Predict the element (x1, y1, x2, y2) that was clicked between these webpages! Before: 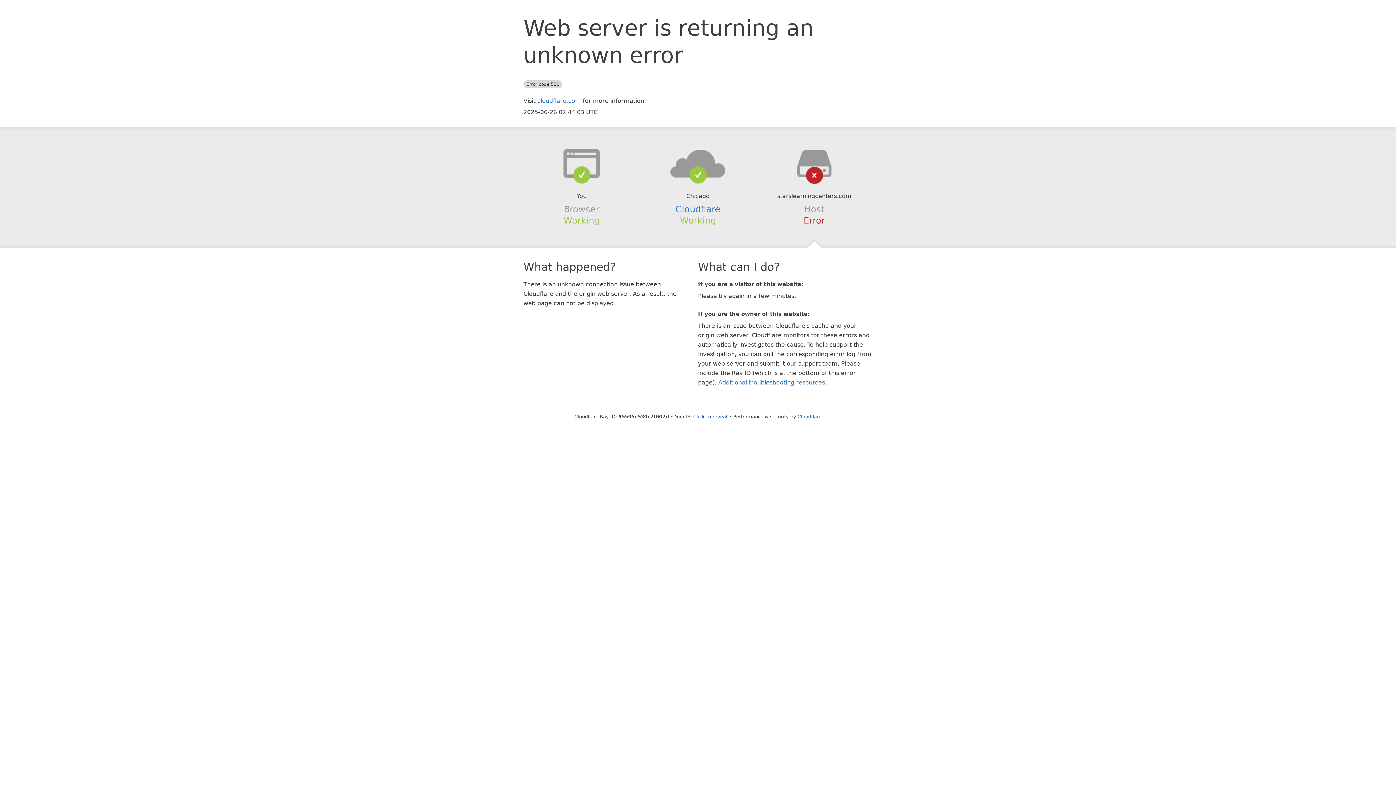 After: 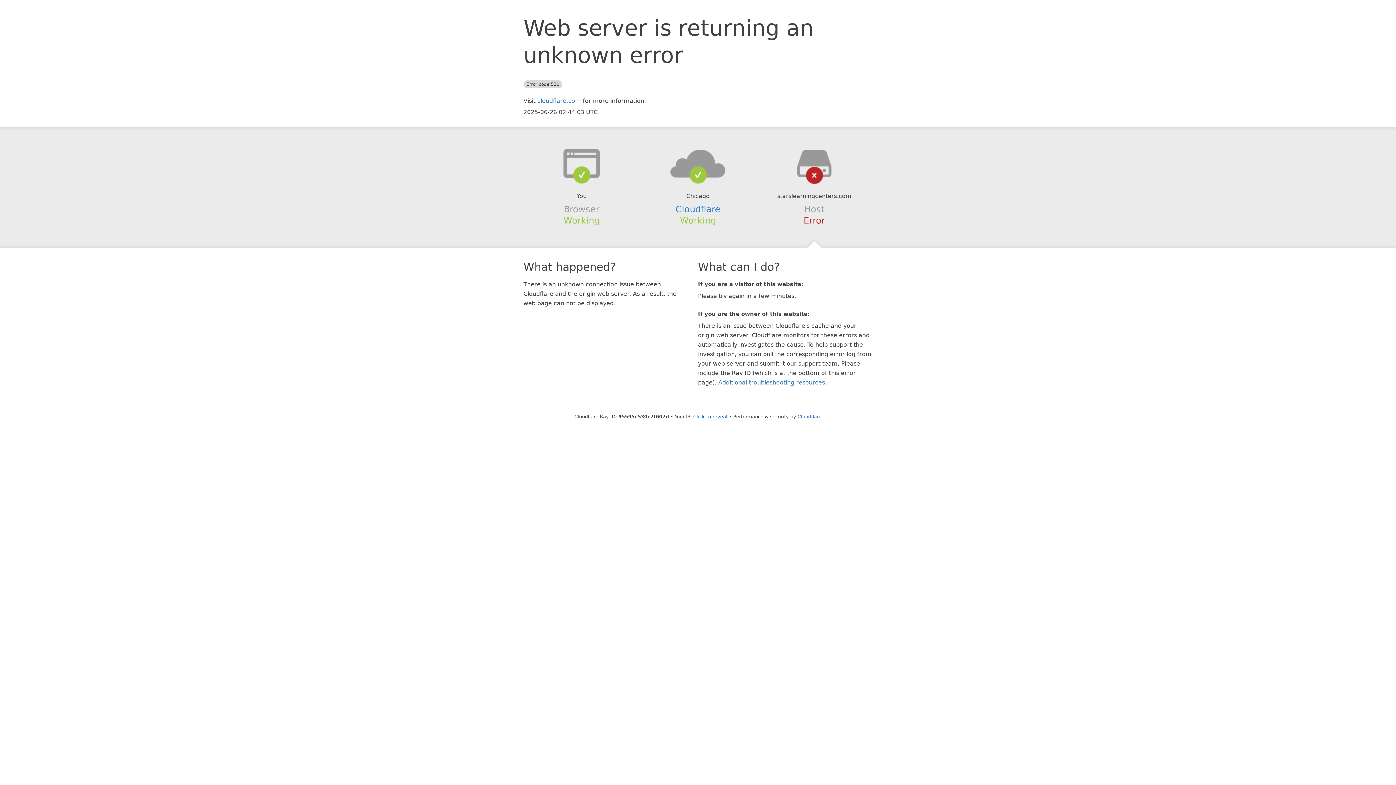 Action: bbox: (639, 148, 756, 178)